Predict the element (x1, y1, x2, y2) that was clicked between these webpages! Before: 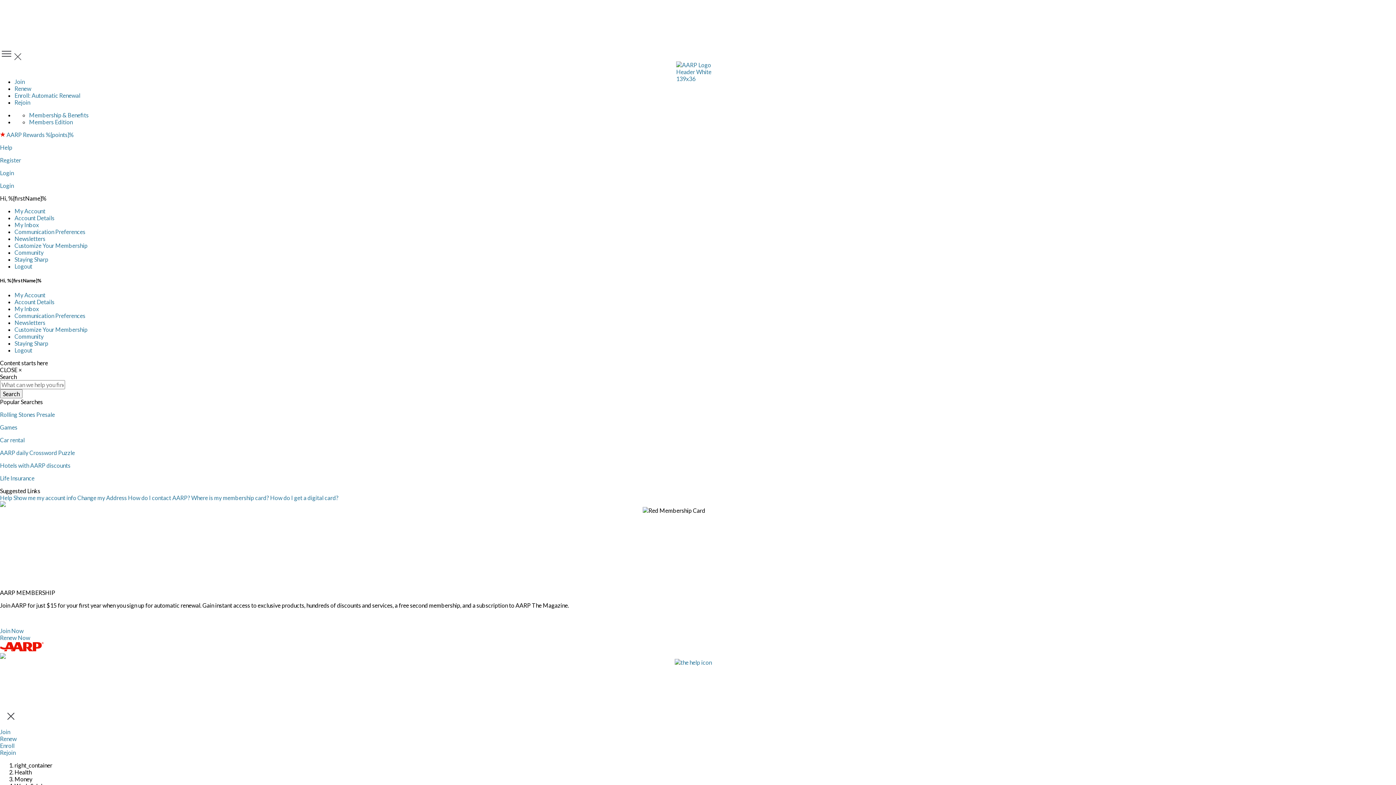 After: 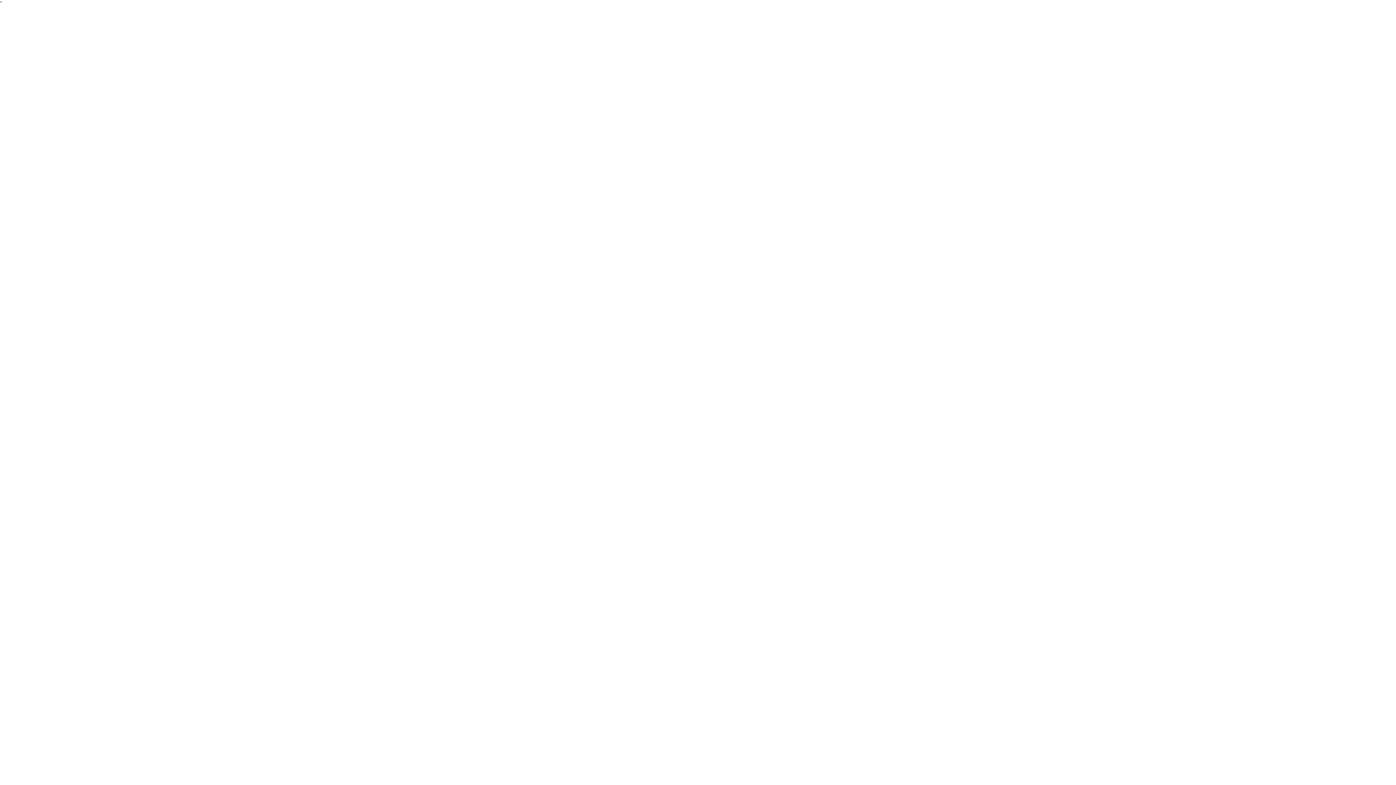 Action: bbox: (0, 653, 1396, 659)